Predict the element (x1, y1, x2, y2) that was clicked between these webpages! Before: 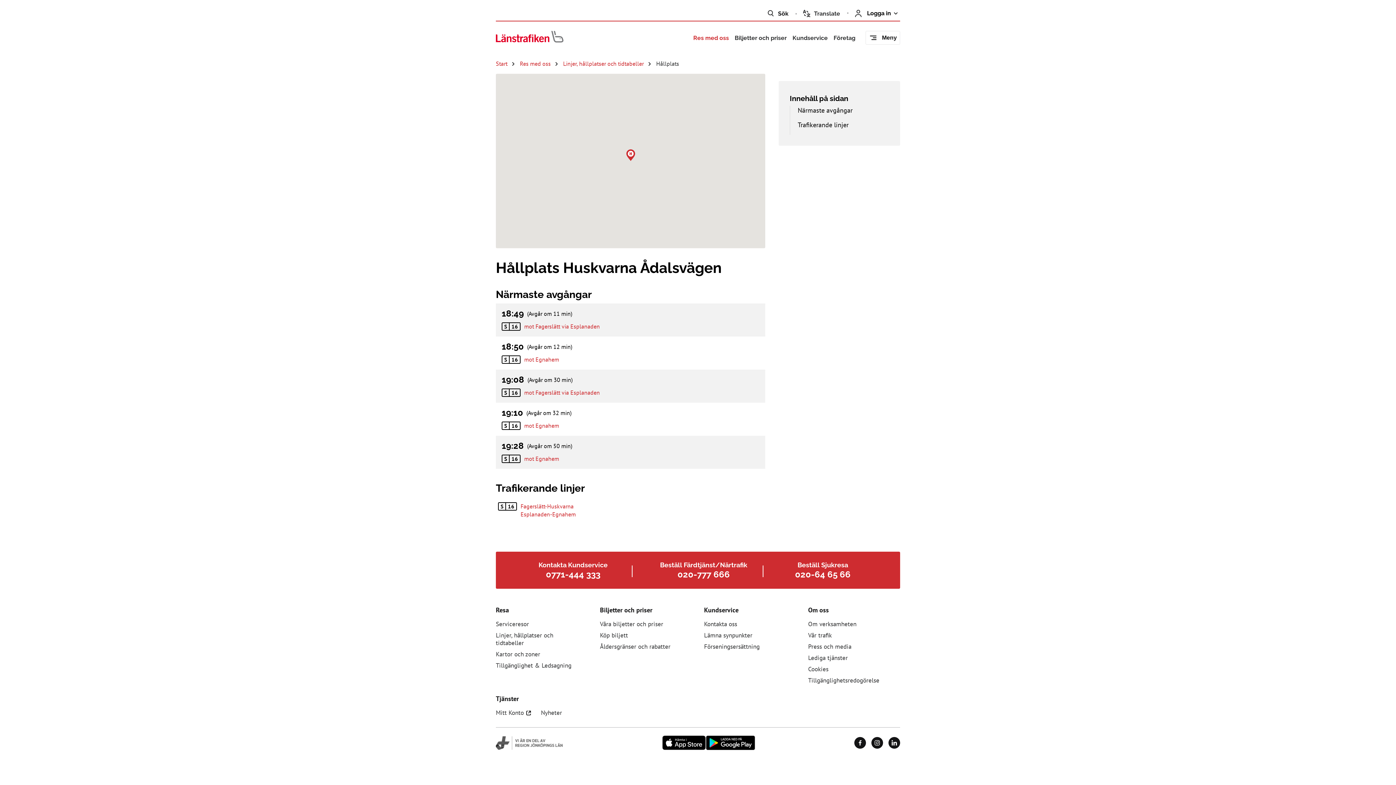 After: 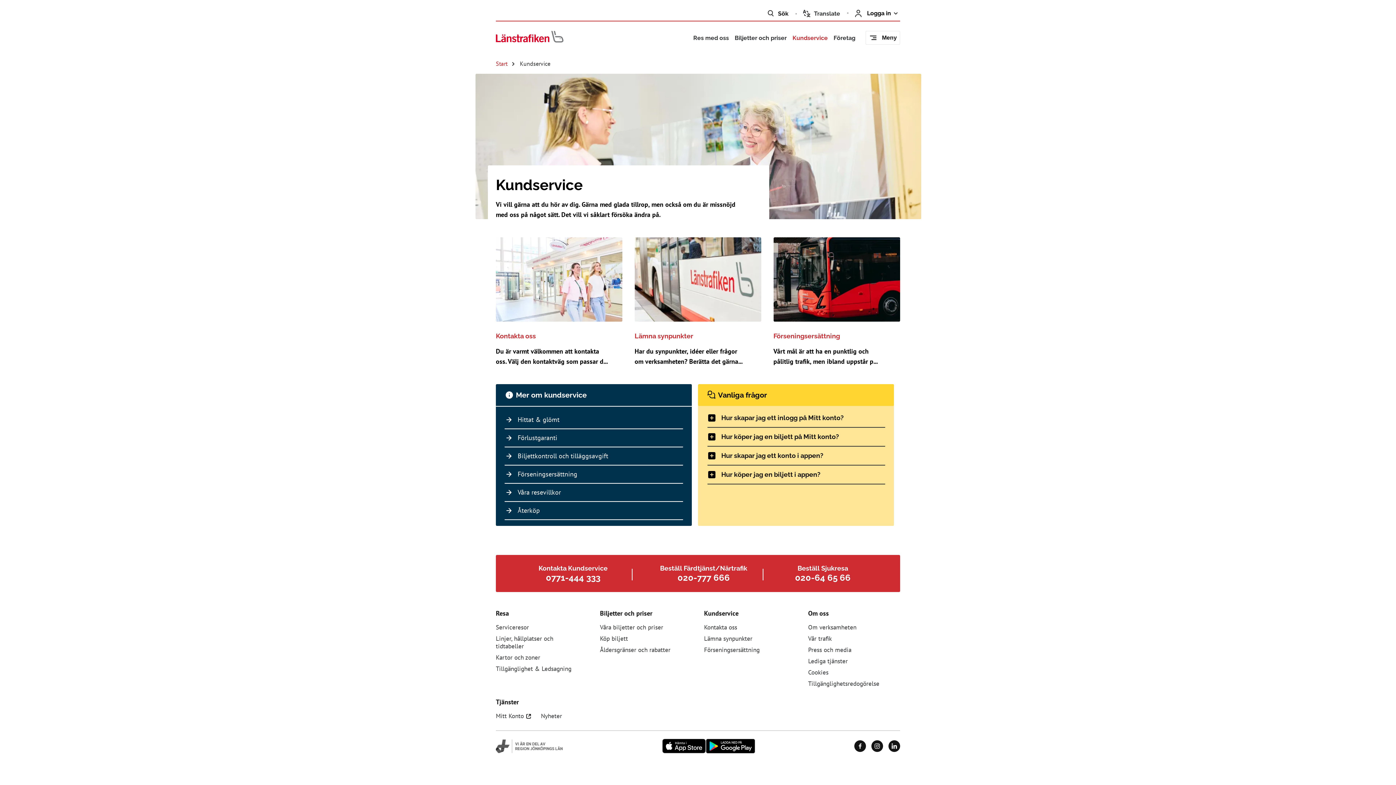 Action: label: Kundservice bbox: (789, 31, 830, 44)